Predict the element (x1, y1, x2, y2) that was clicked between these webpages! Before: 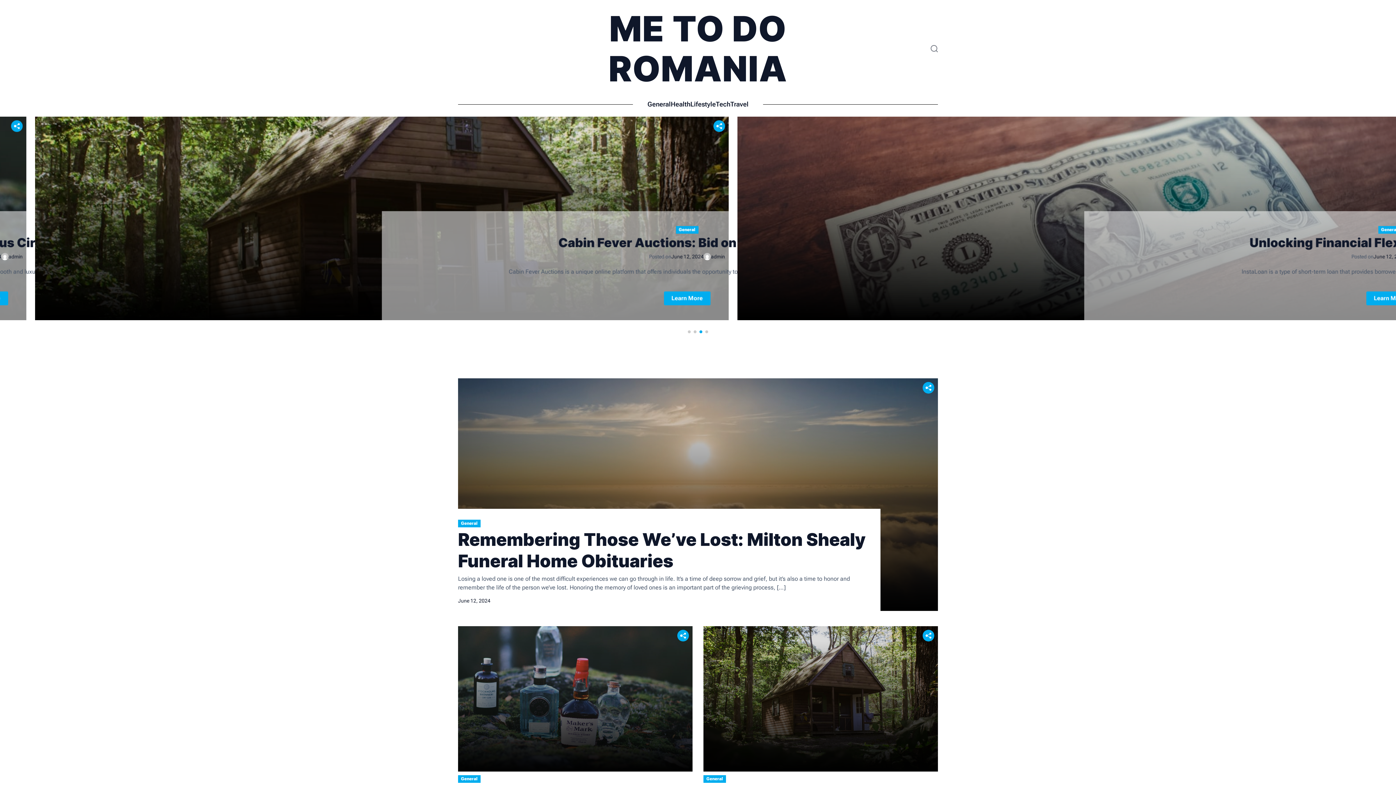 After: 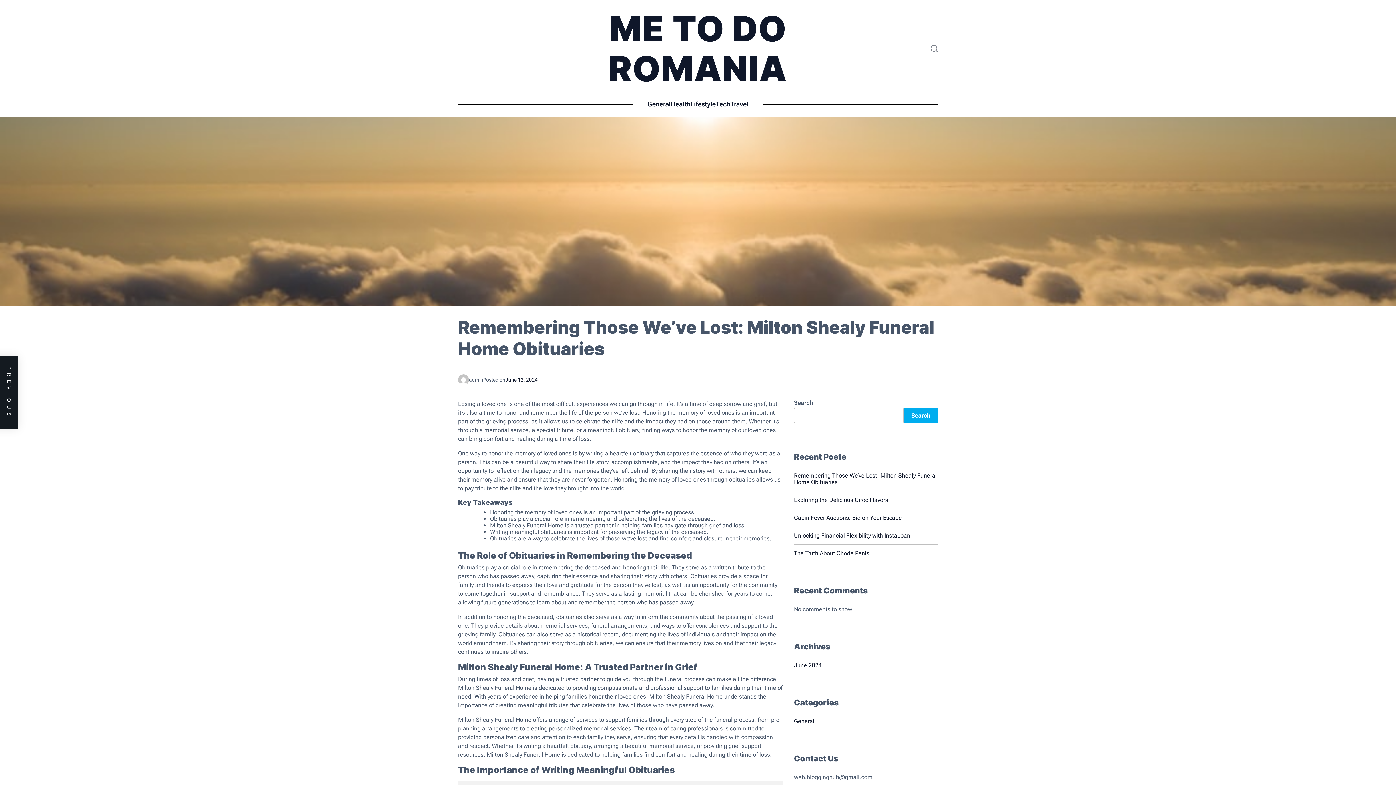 Action: label: Remembering Those We’ve Lost: Milton Shealy Funeral Home Obituaries bbox: (428, 235, 876, 250)